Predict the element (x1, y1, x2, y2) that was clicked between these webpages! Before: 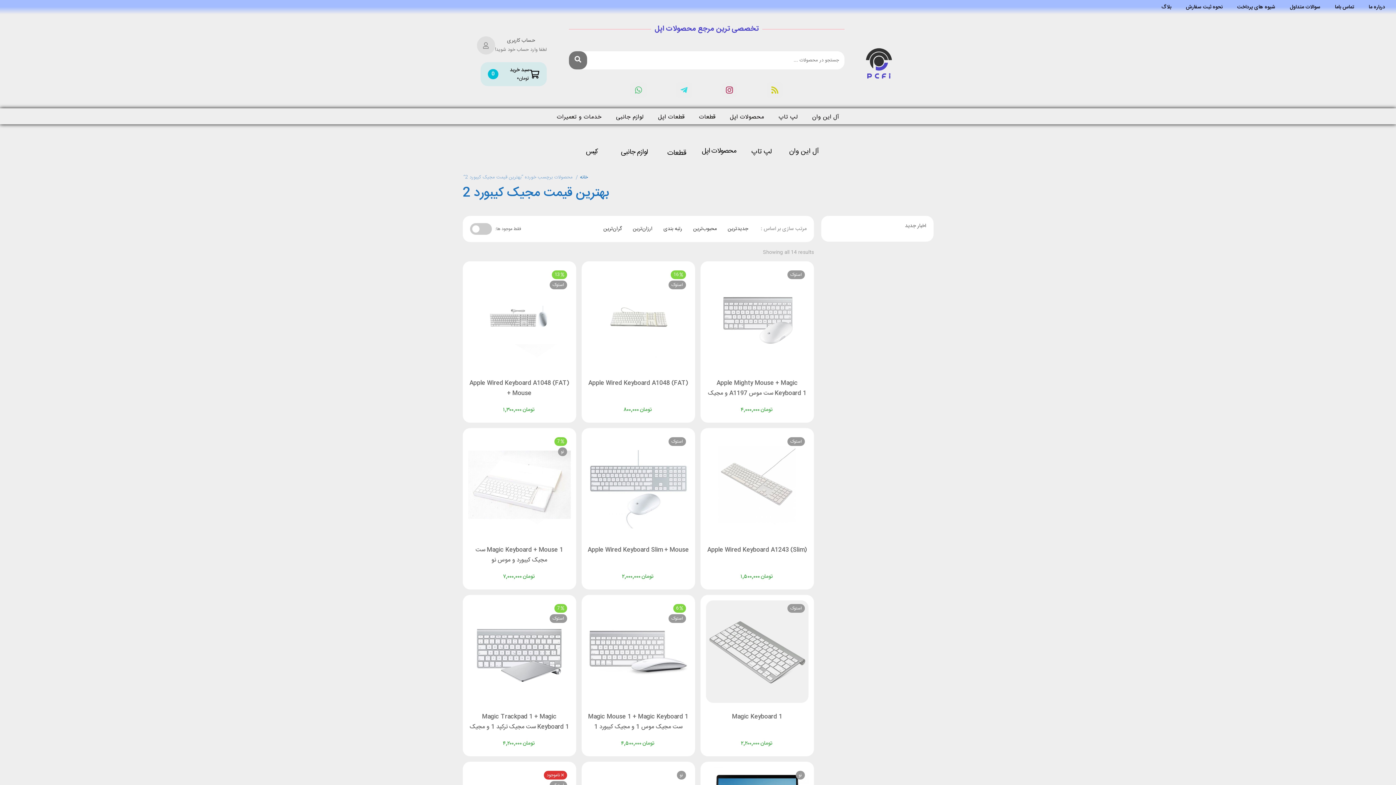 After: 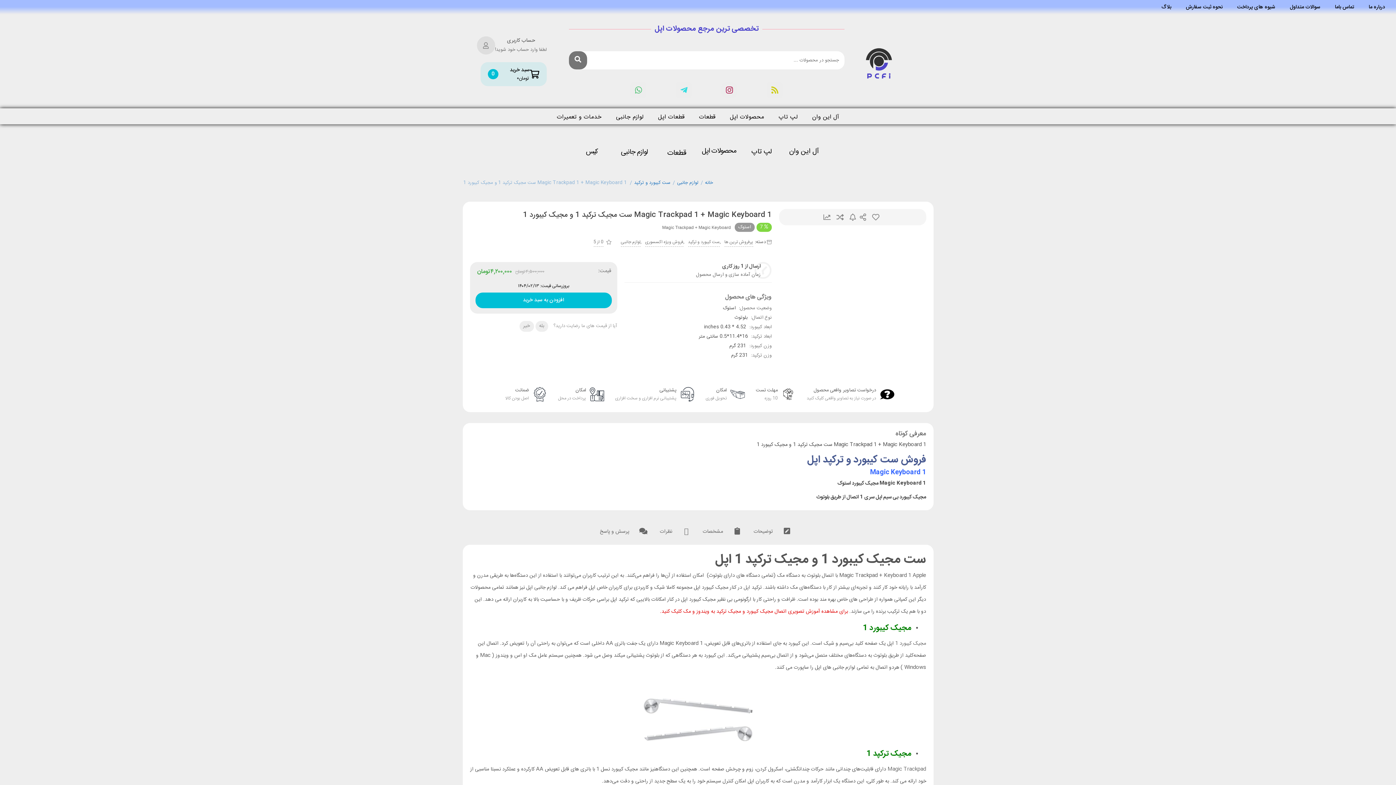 Action: label: Magic Trackpad 1 + Magic Keyboard 1 ست مجیک ترکپد 1 و مجیک کیبورد 1 bbox: (468, 712, 570, 731)